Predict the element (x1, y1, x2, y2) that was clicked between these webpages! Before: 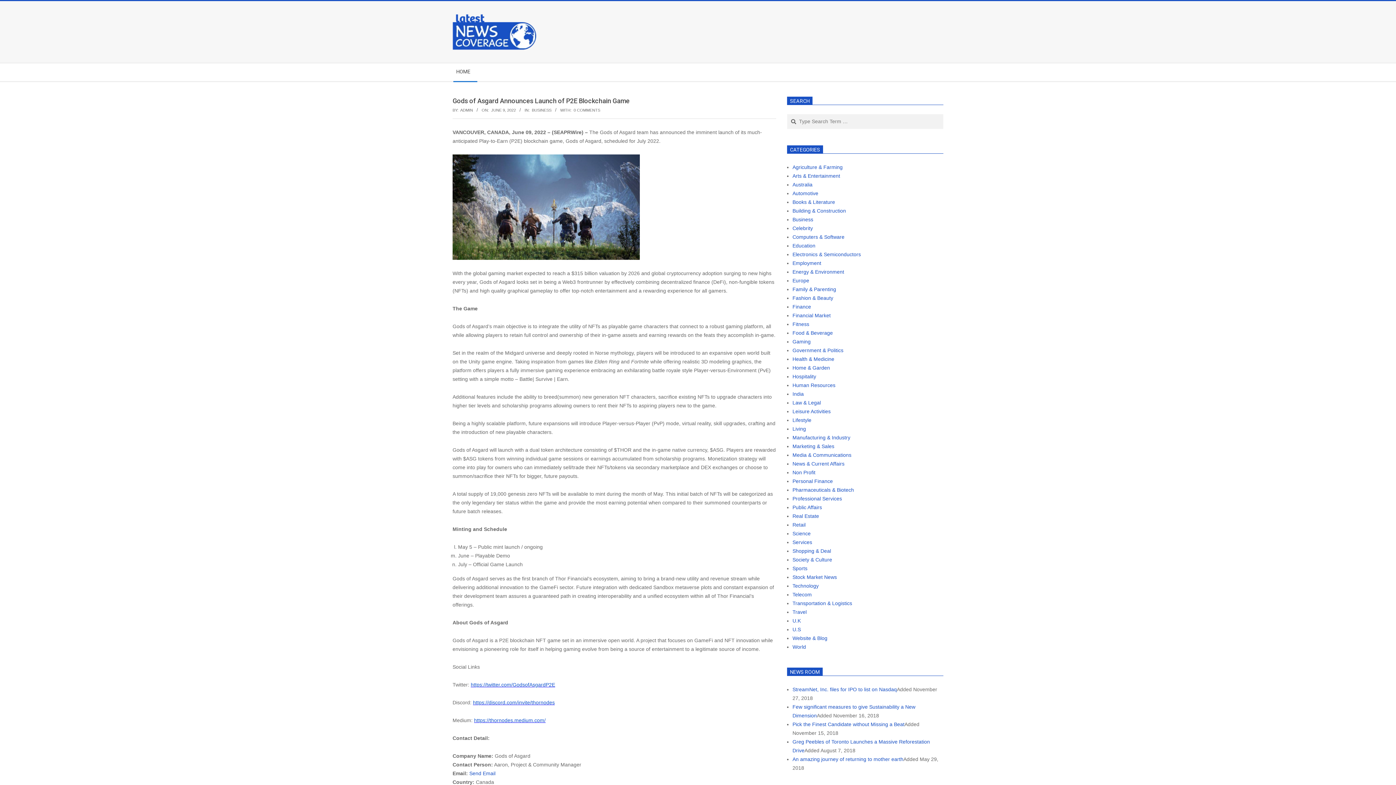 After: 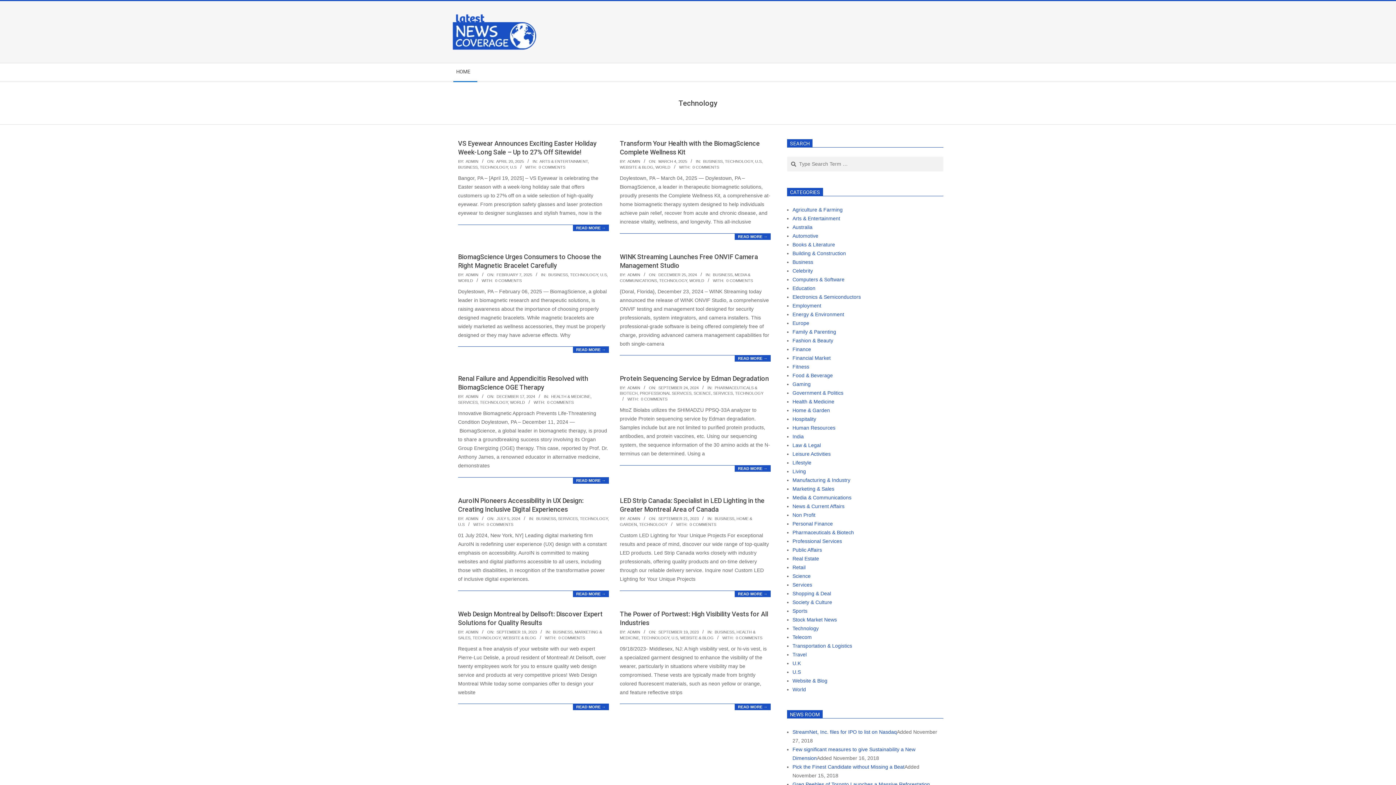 Action: bbox: (792, 583, 818, 589) label: Technology